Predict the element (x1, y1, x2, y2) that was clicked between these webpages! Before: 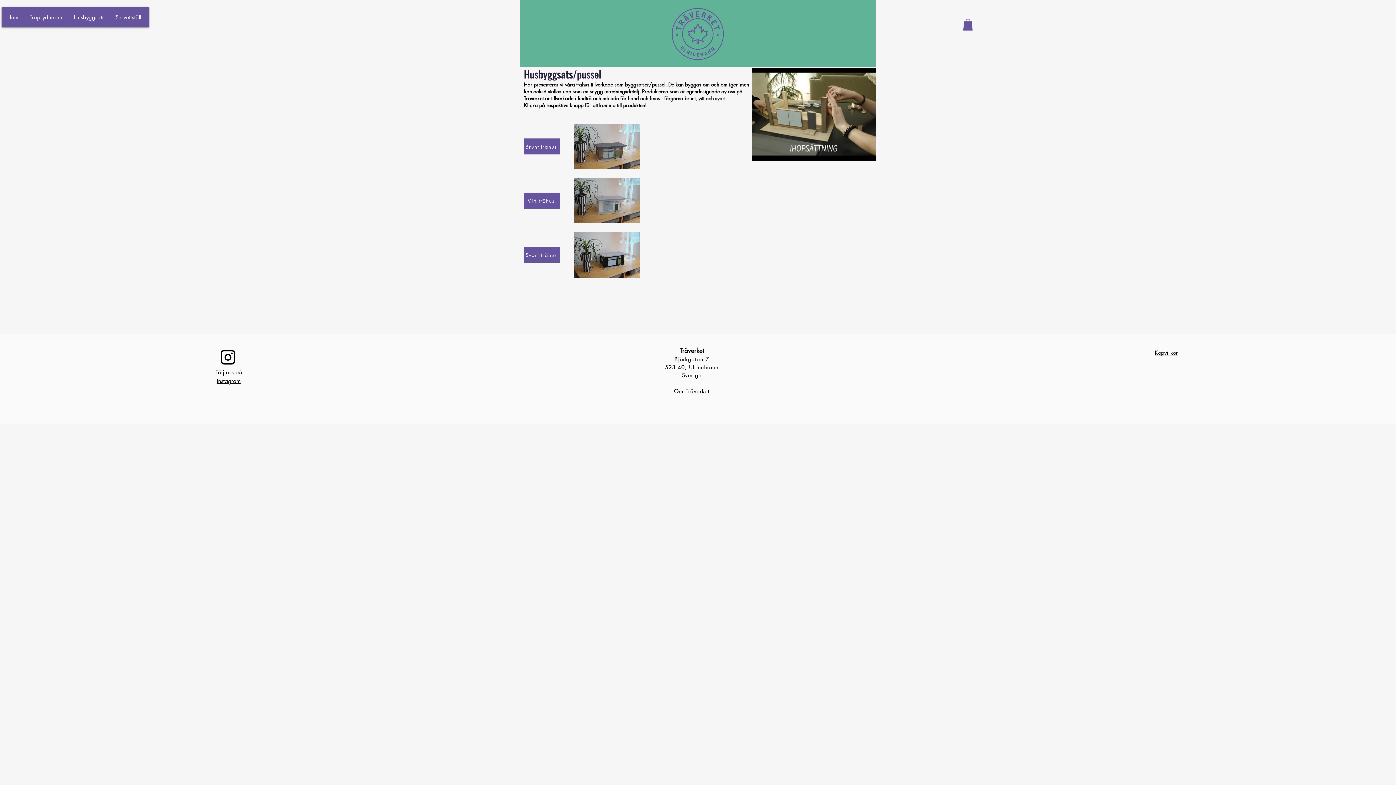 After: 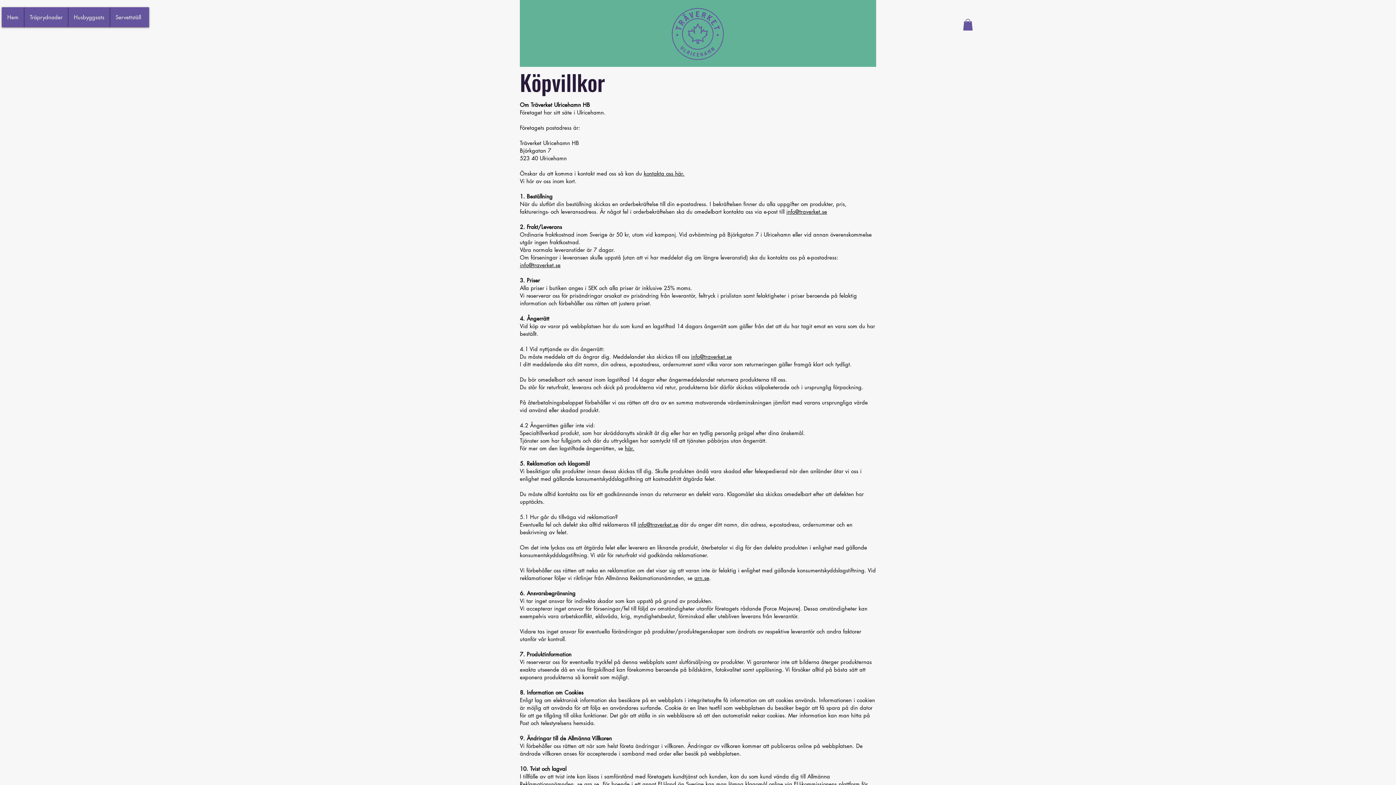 Action: bbox: (1155, 349, 1178, 356) label: Köpvillkor